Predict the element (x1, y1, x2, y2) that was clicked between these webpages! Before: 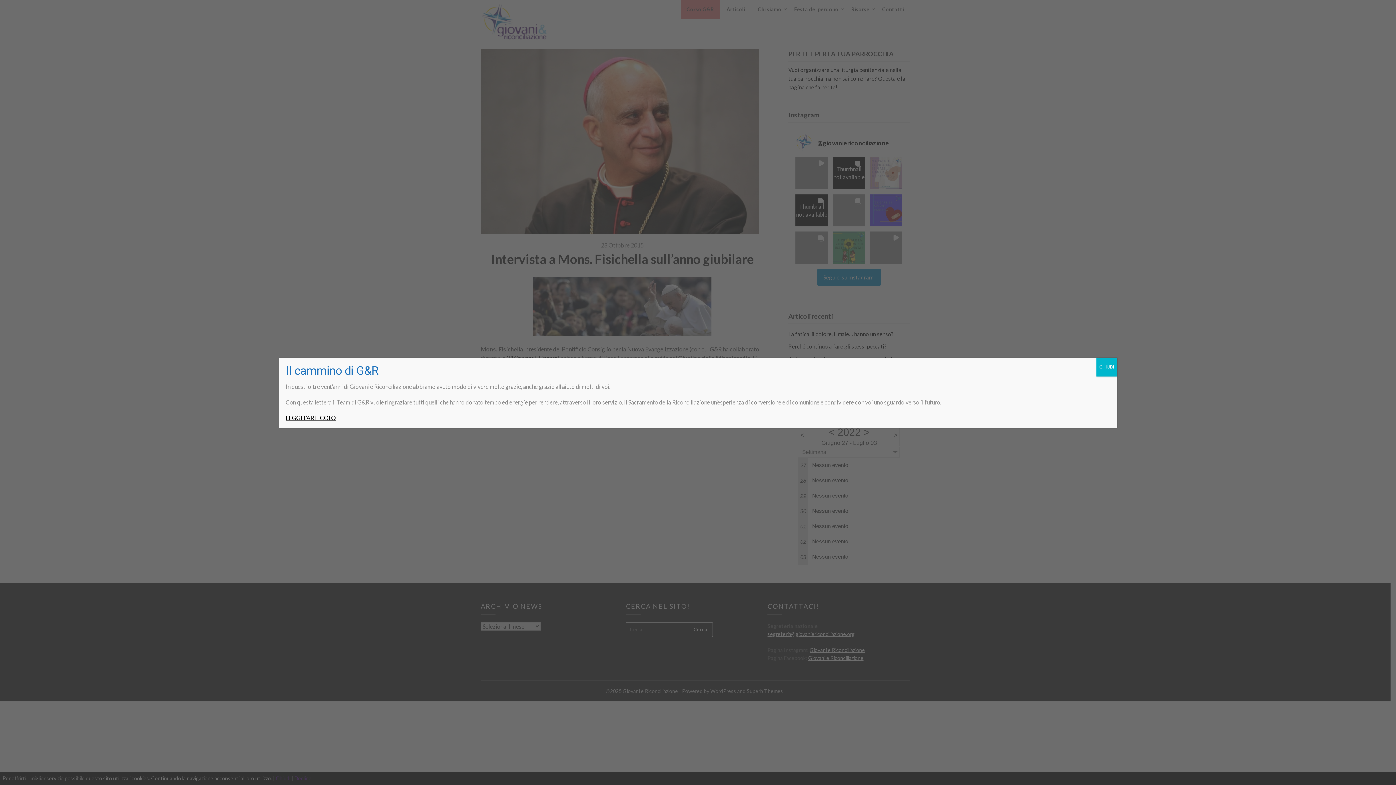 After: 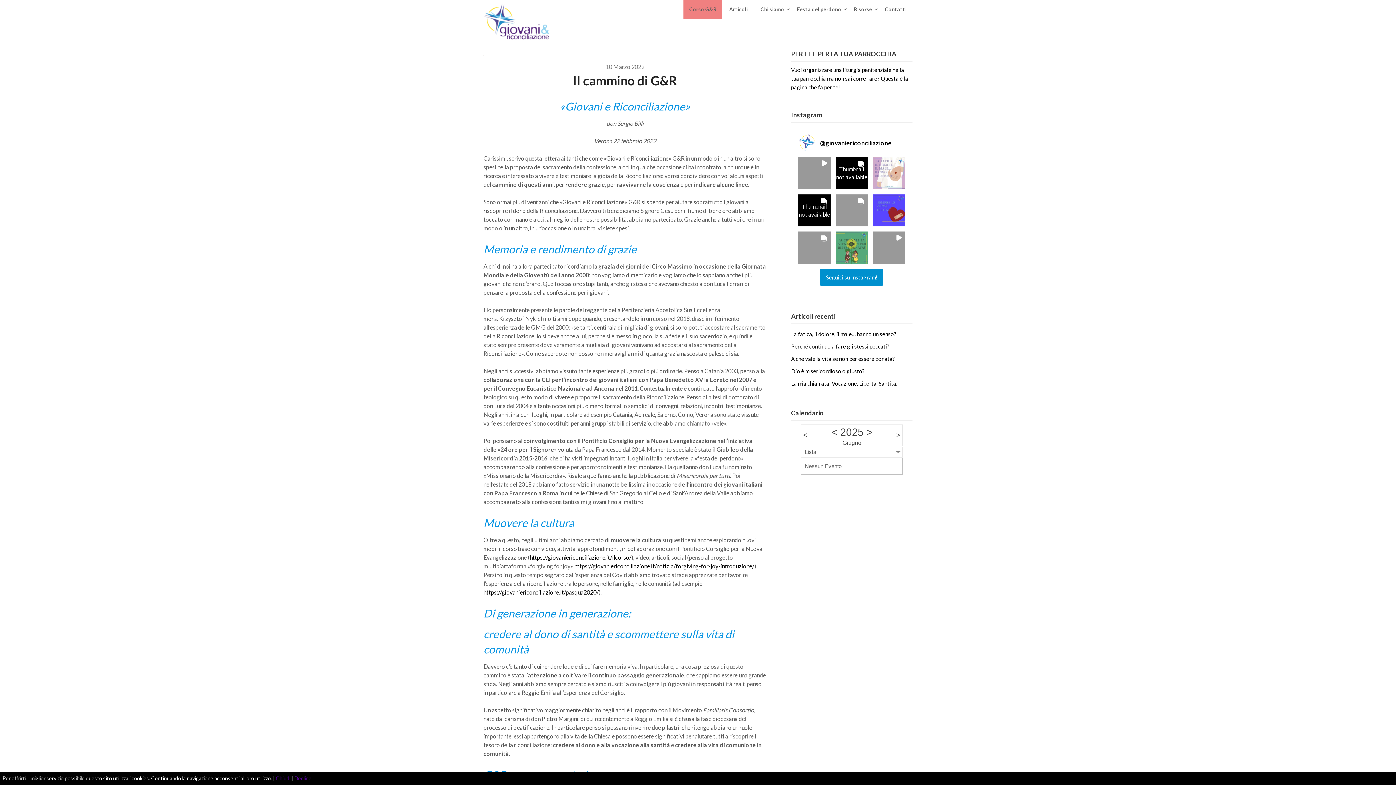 Action: bbox: (285, 414, 336, 421) label: LEGGI L’ARTICOLO